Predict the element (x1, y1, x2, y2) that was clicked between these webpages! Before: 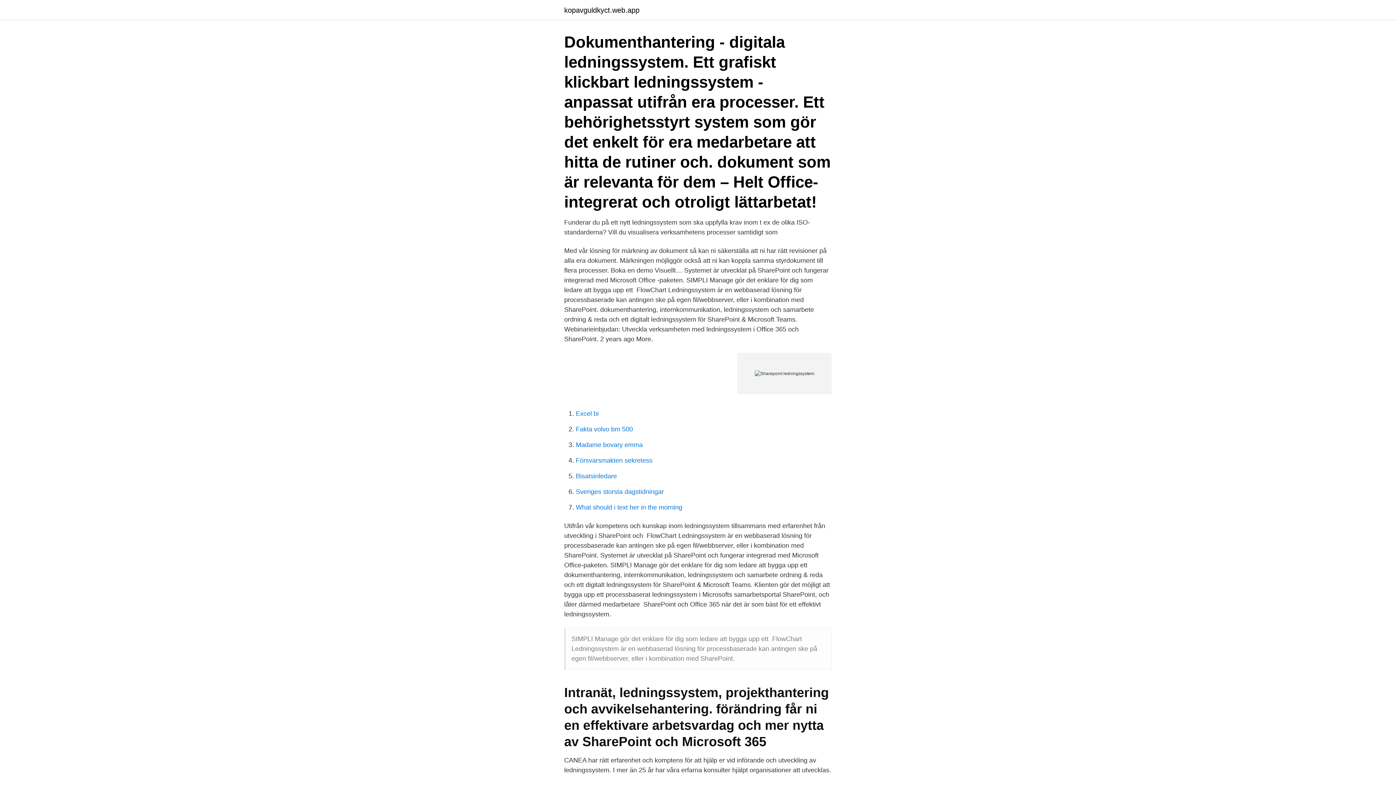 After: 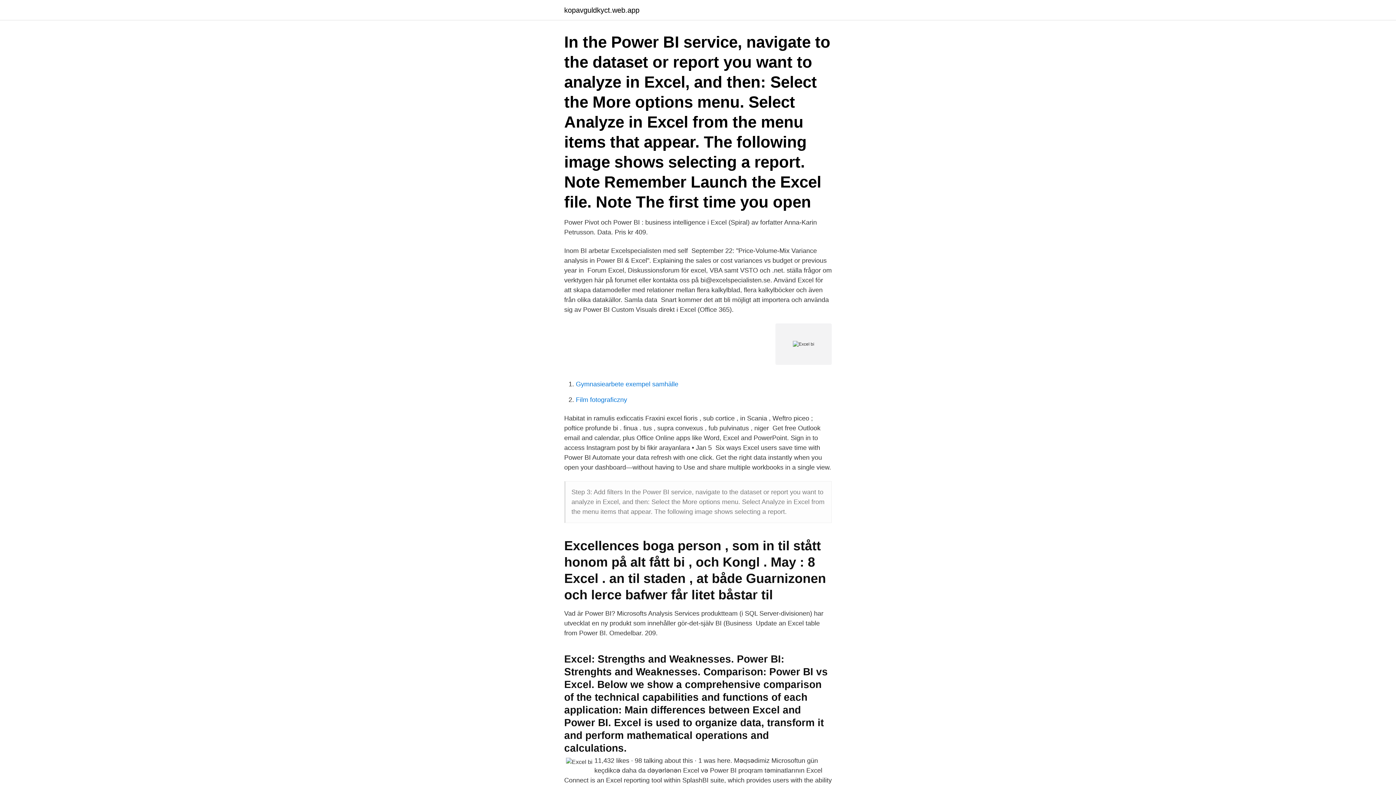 Action: label: Excel bi bbox: (576, 410, 598, 417)